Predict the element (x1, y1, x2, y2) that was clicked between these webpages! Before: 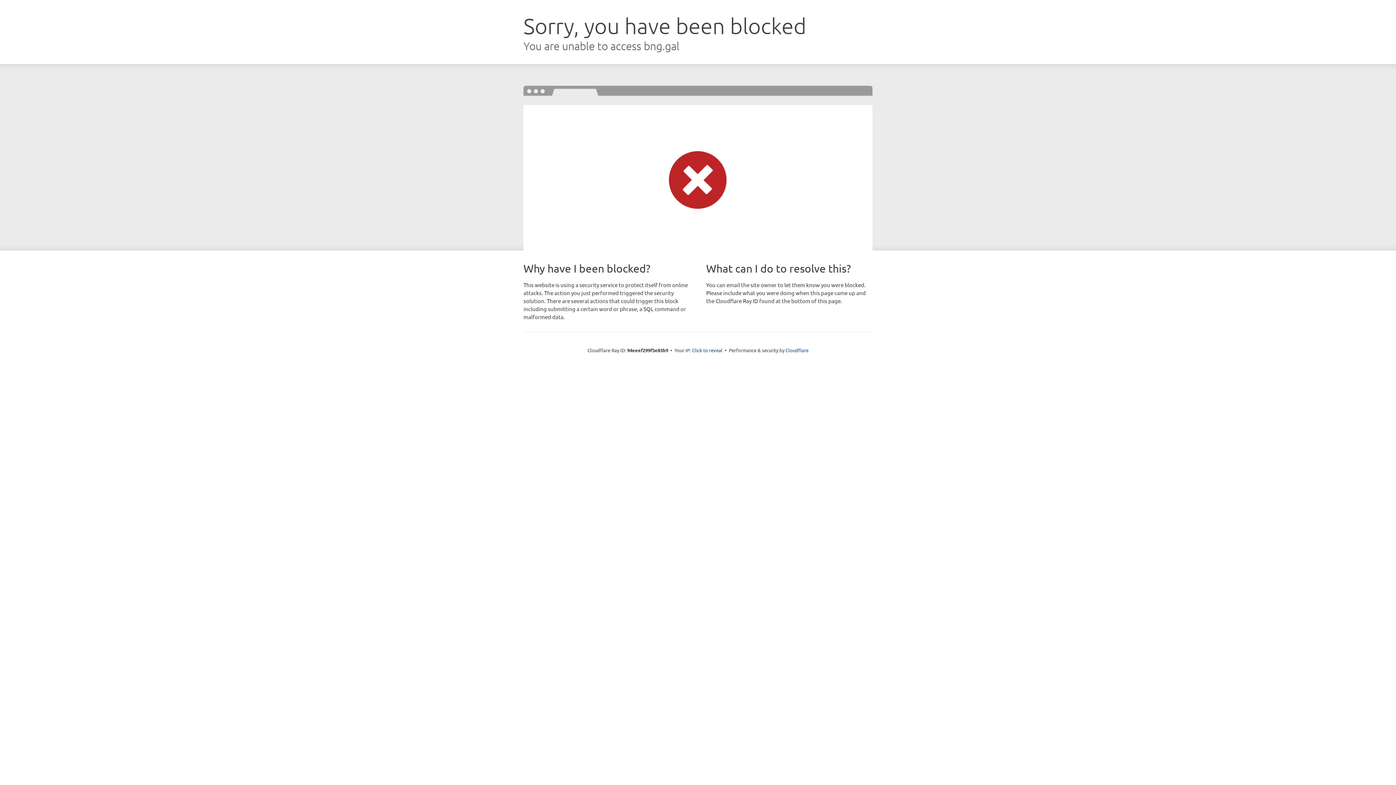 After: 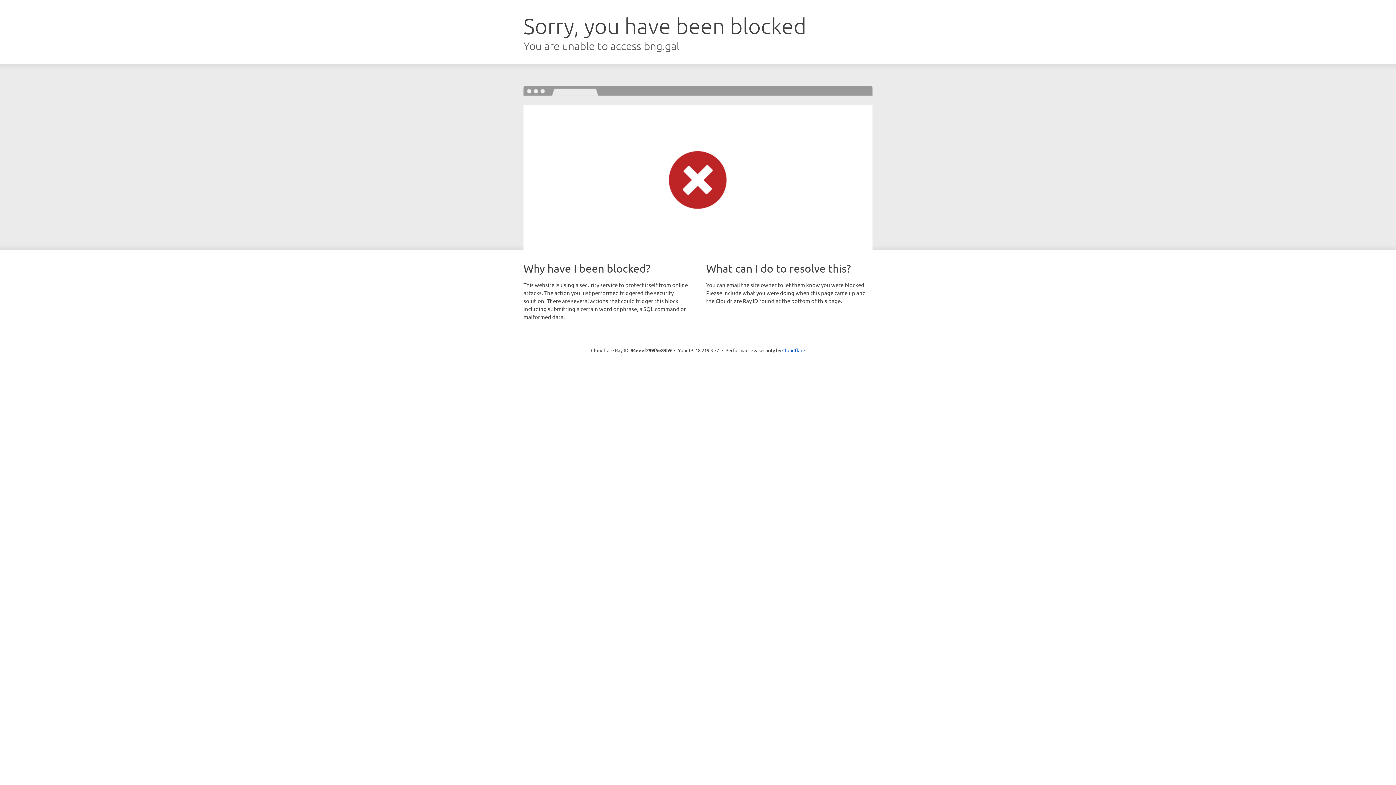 Action: label: Click to reveal bbox: (692, 346, 722, 353)